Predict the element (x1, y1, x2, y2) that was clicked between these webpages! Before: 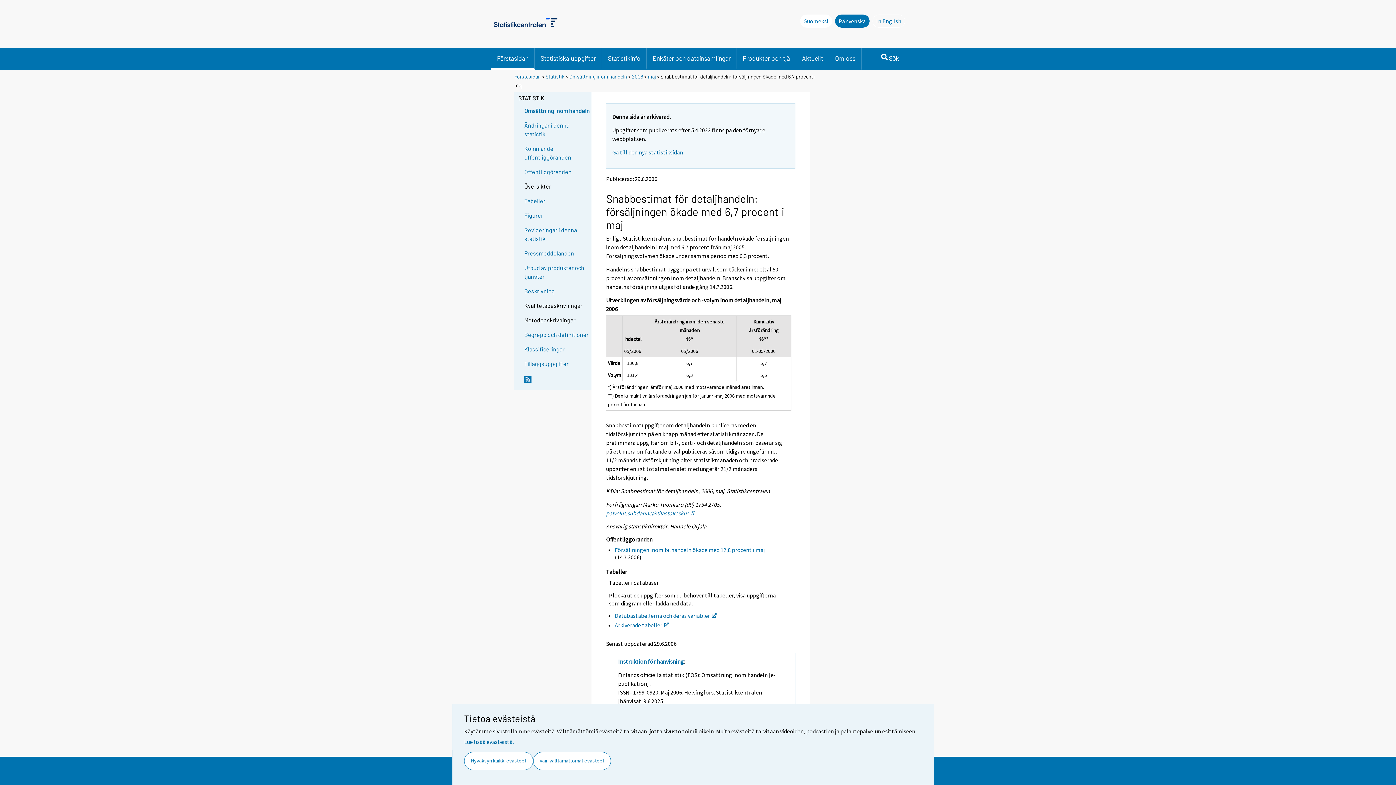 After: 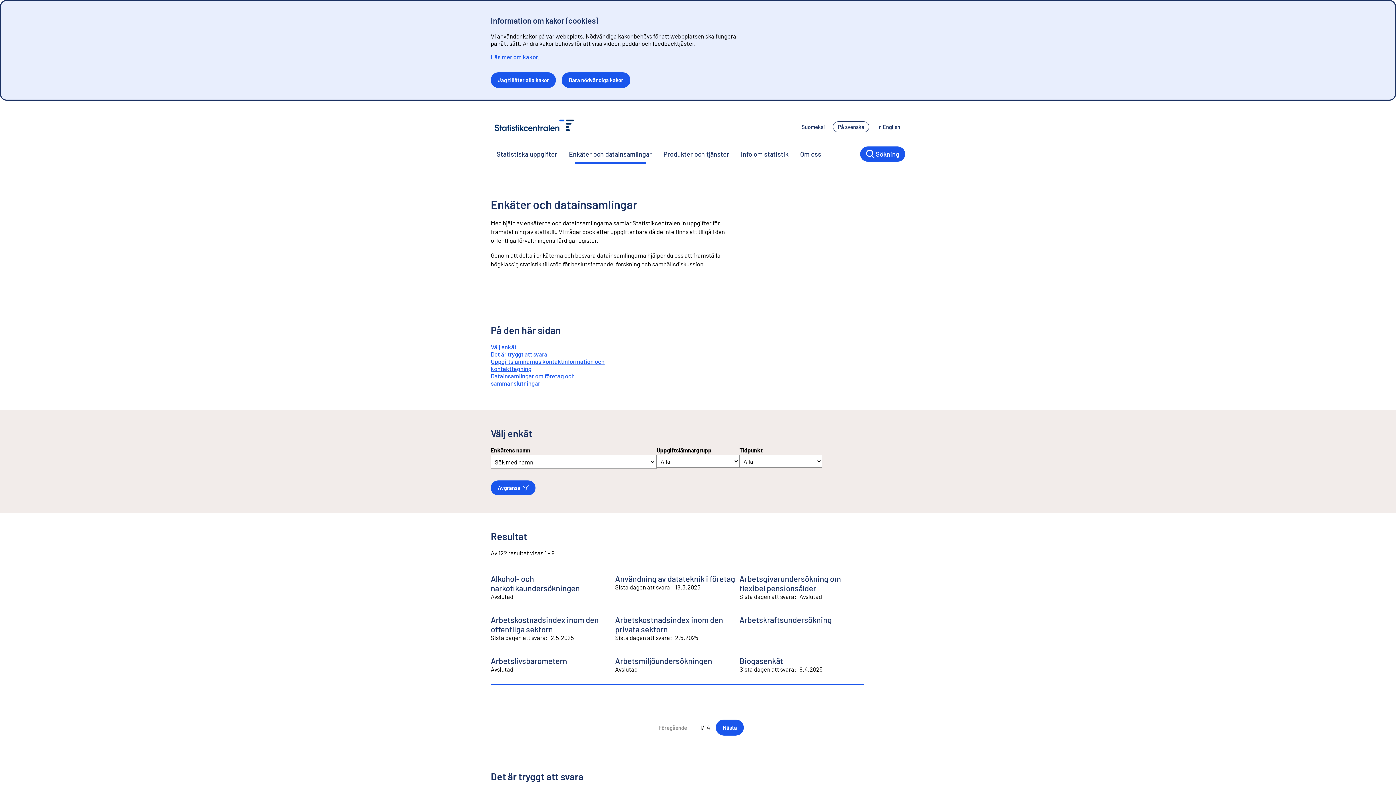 Action: bbox: (646, 48, 736, 68) label: Enkäter och datainsamlingar